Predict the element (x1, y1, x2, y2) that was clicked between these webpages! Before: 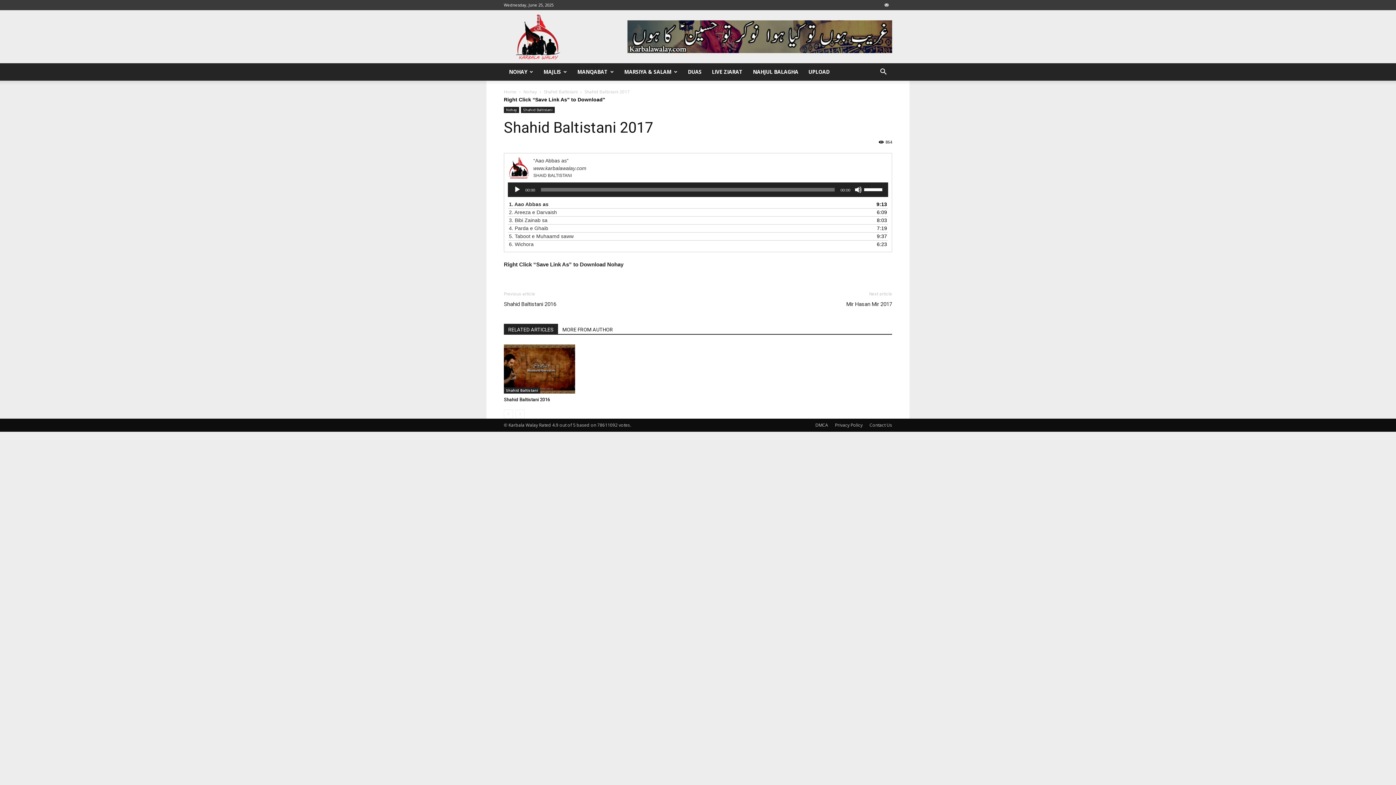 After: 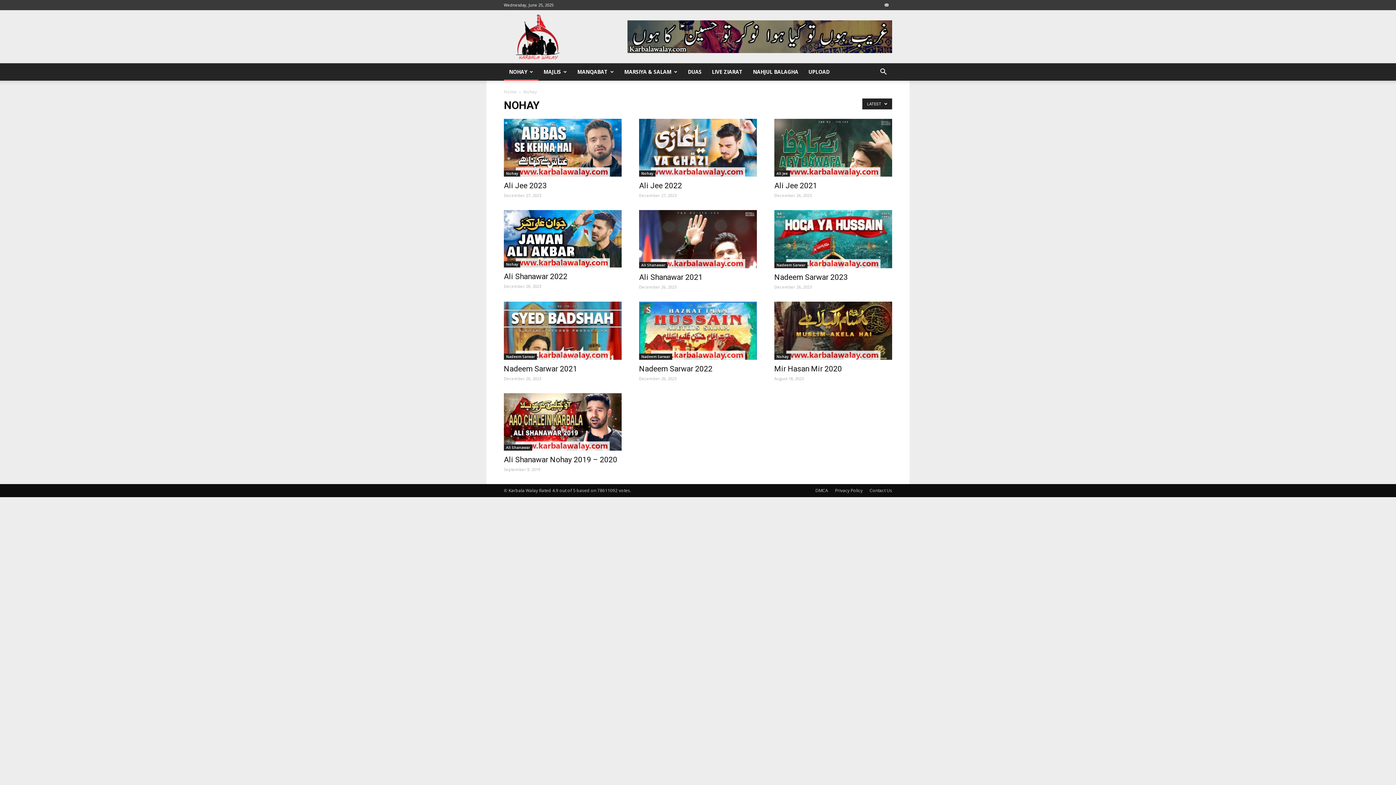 Action: bbox: (504, 106, 519, 113) label: Nohay